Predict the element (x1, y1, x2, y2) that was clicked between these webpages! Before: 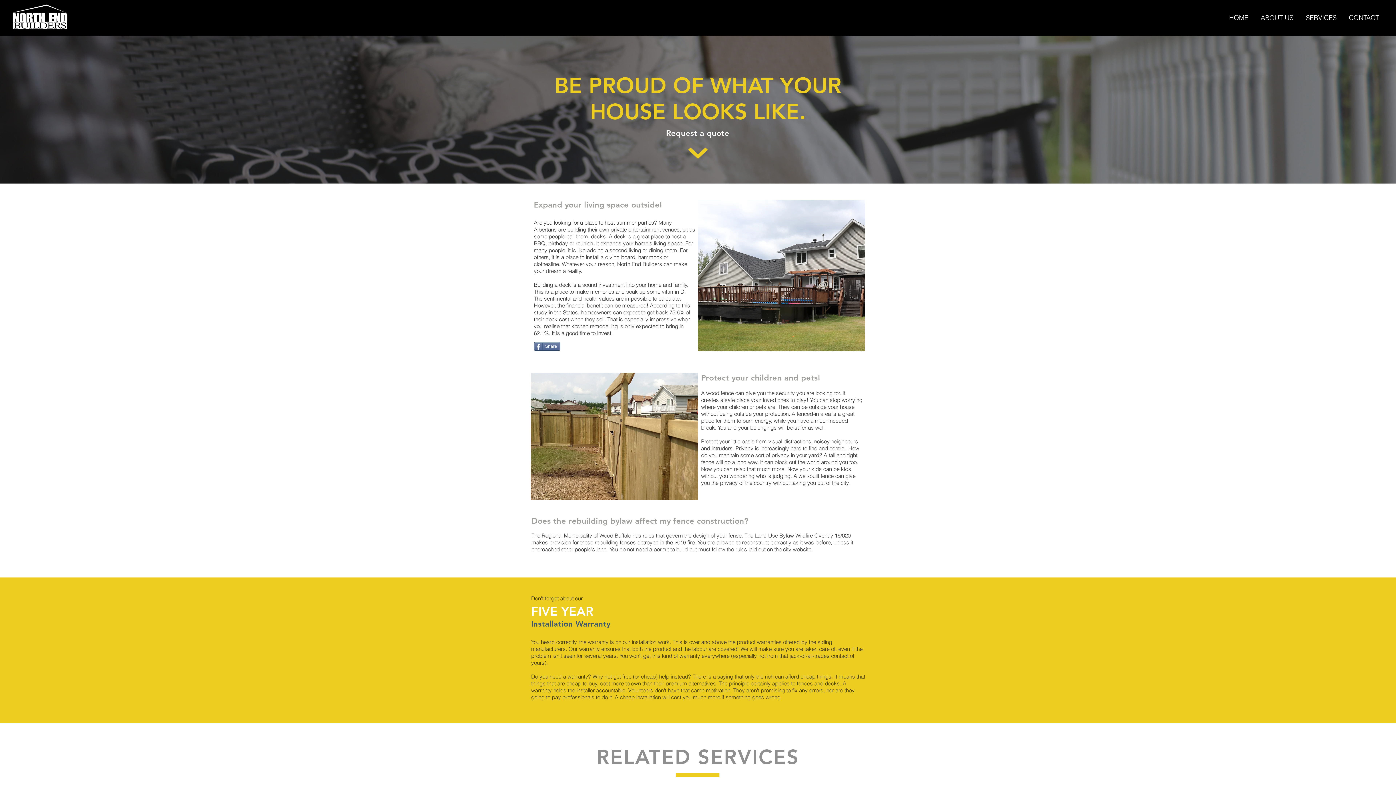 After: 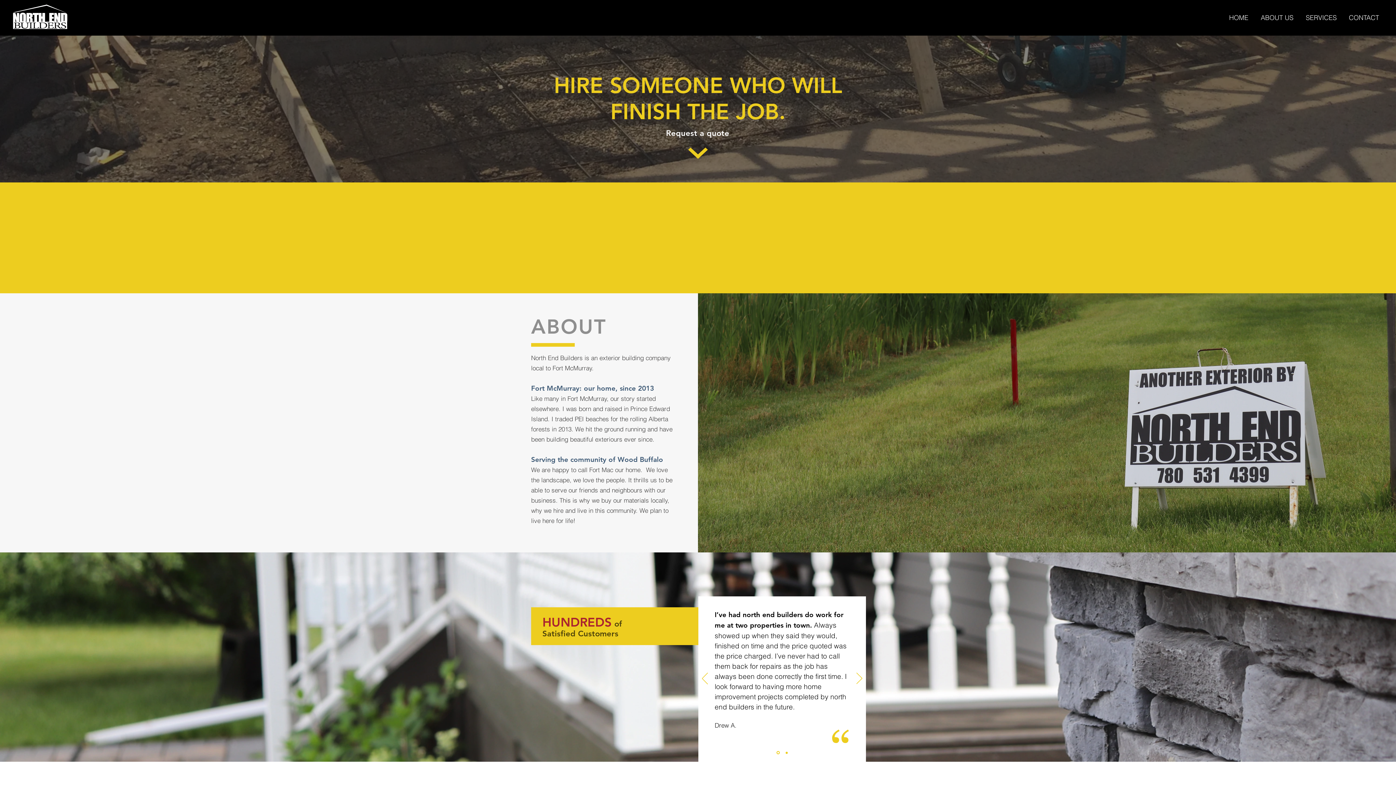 Action: label: ABOUT US bbox: (1254, 10, 1300, 24)